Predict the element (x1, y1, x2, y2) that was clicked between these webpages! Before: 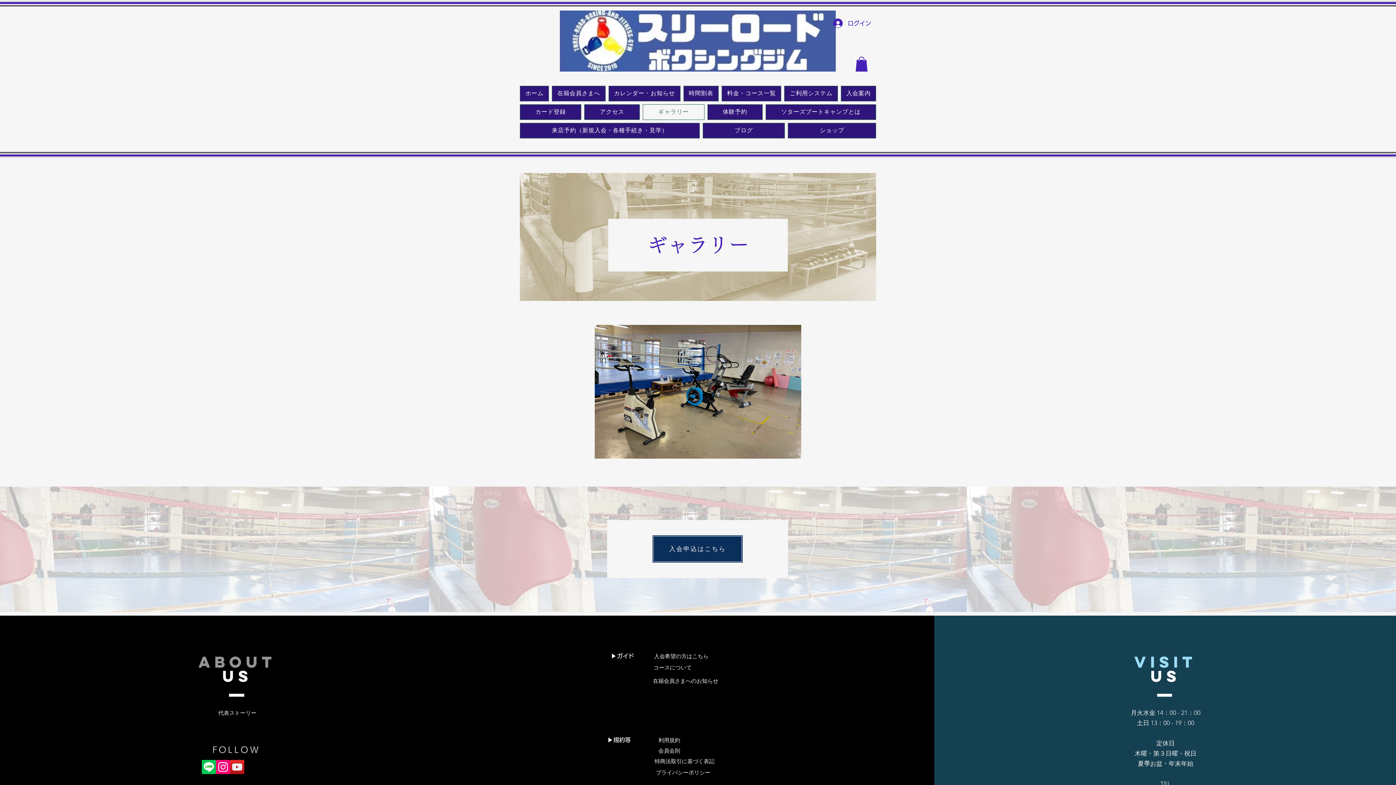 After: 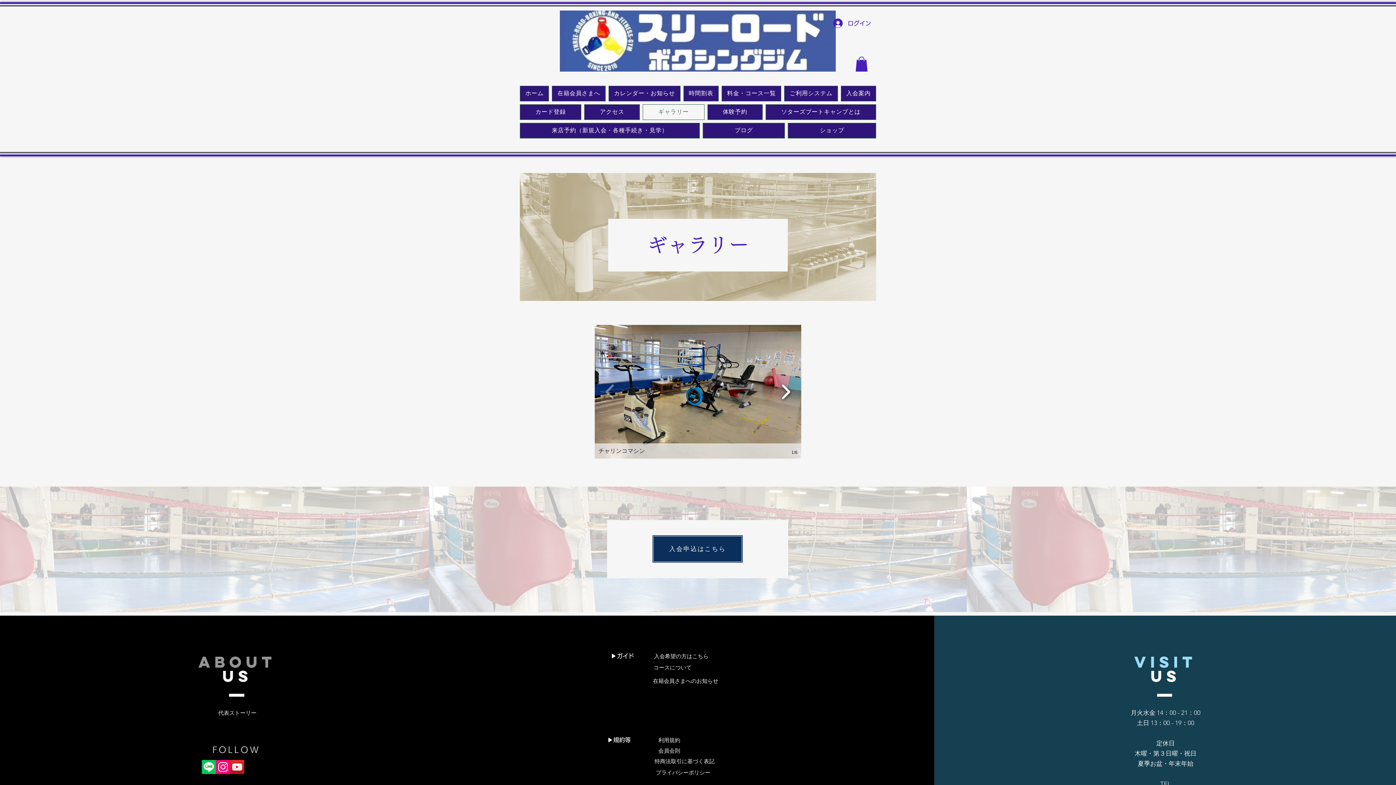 Action: bbox: (777, 379, 794, 404)